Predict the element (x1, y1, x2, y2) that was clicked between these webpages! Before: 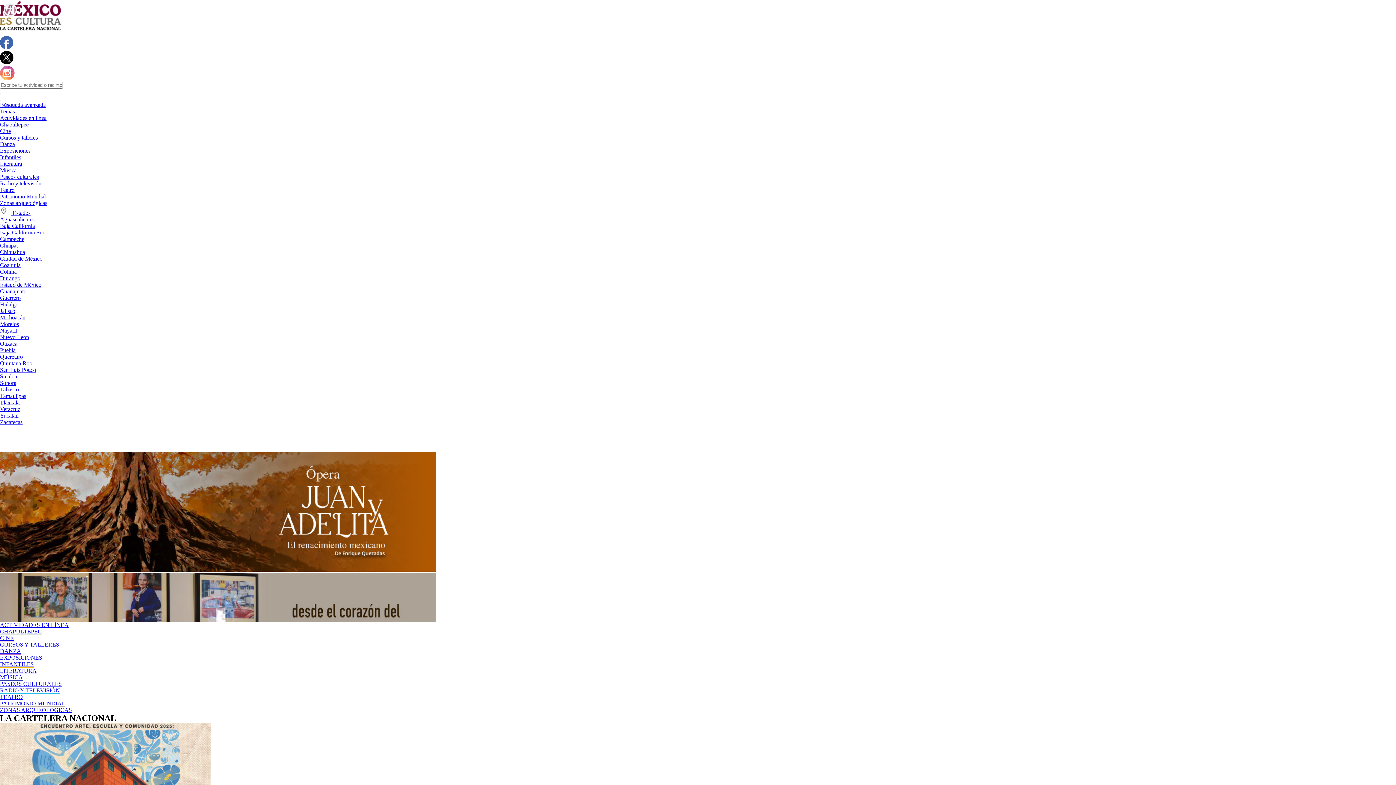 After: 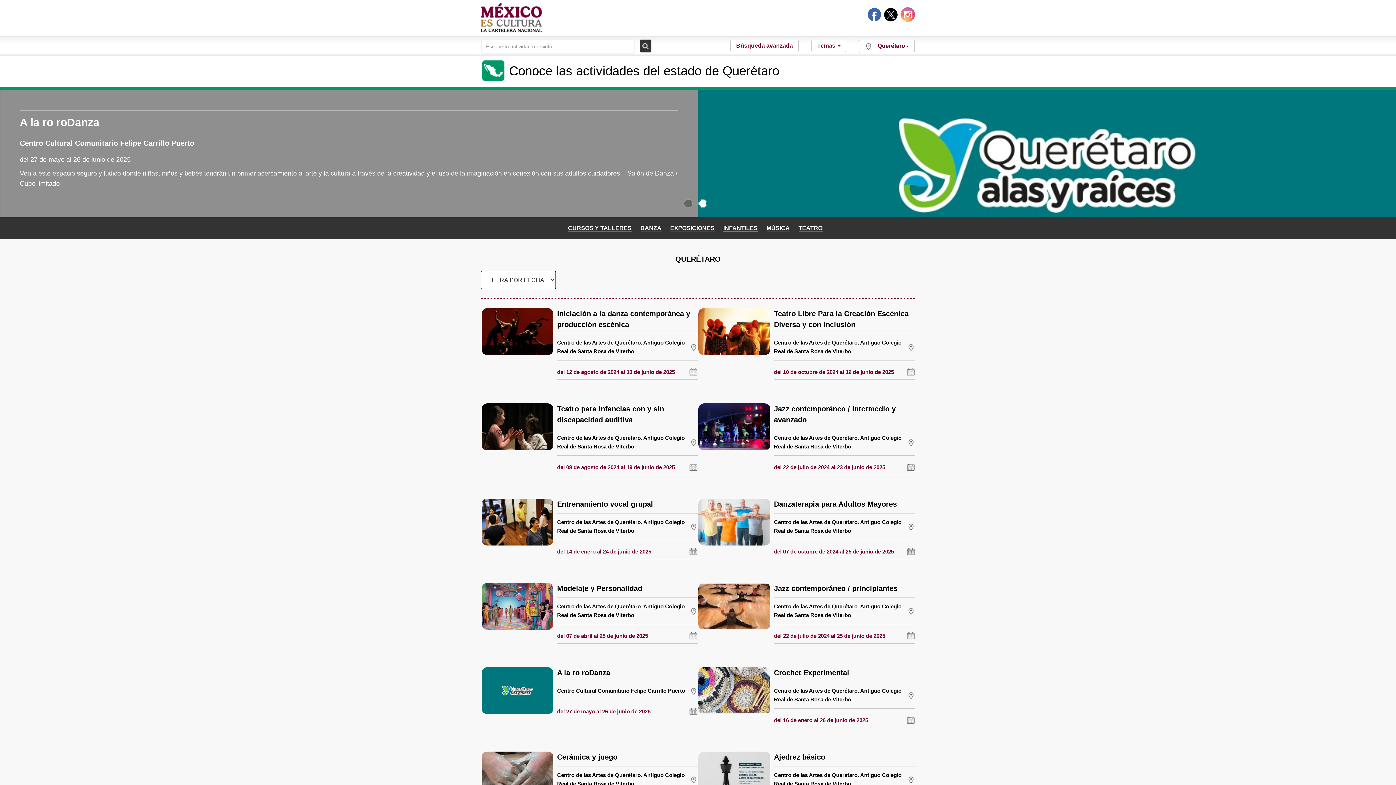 Action: label: Querétaro bbox: (0, 353, 22, 360)